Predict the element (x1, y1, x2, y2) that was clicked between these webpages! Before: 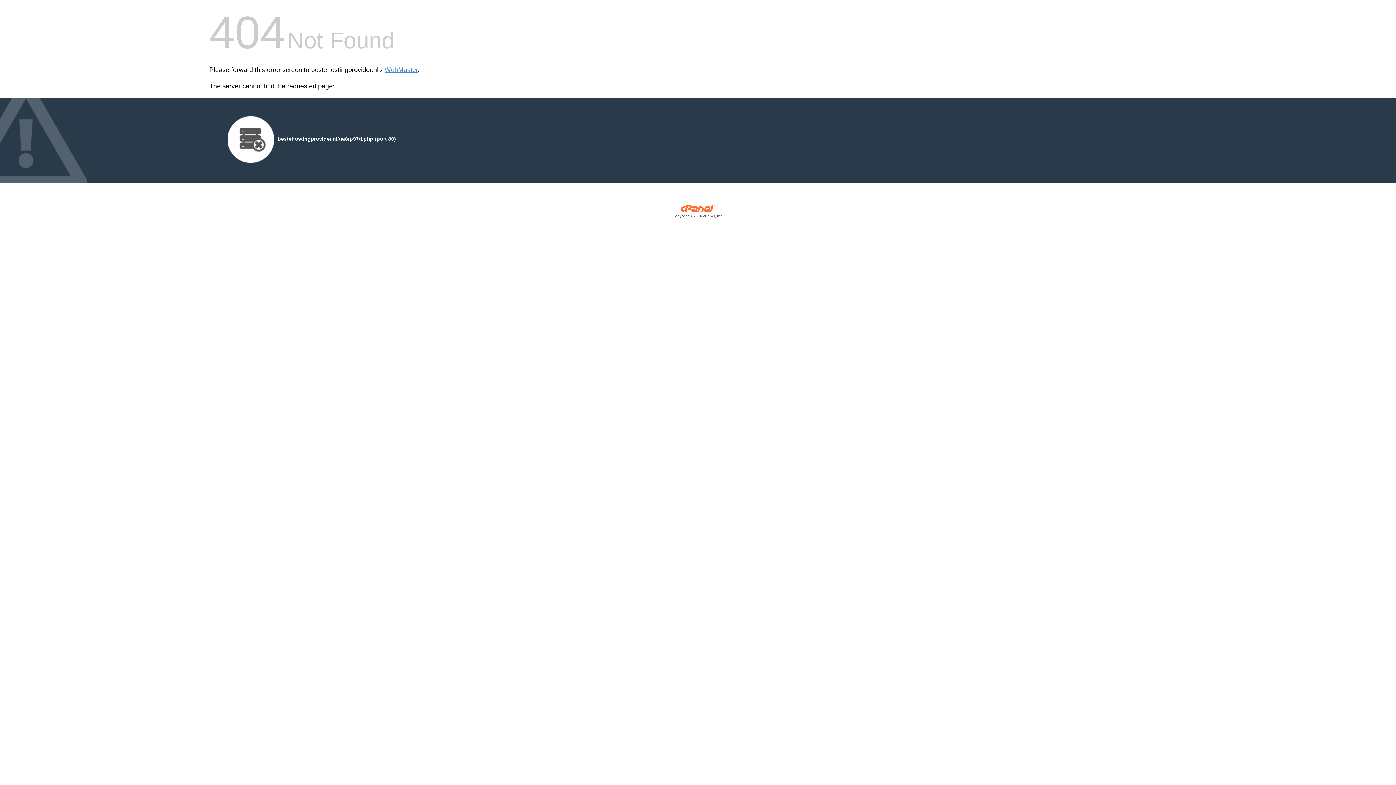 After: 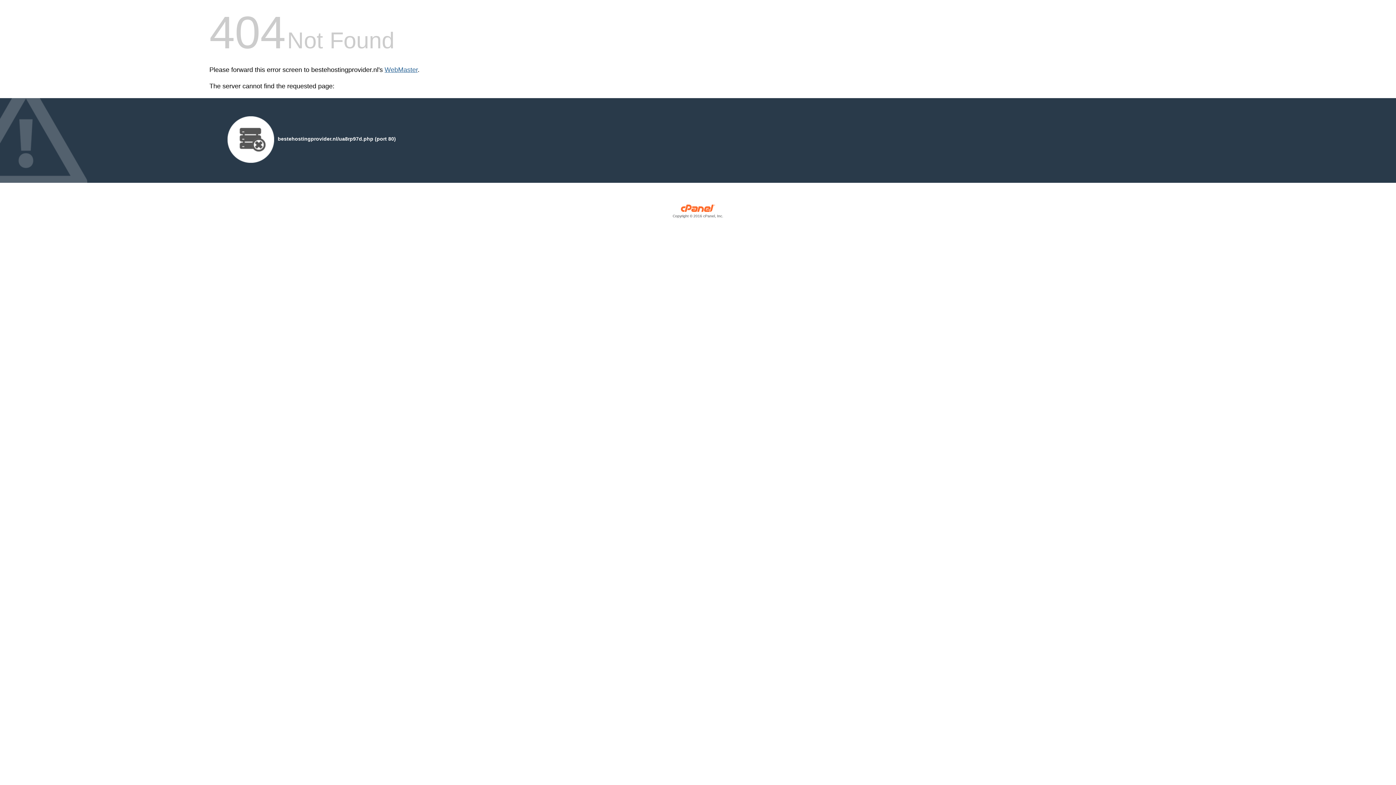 Action: bbox: (384, 66, 417, 73) label: WebMaster